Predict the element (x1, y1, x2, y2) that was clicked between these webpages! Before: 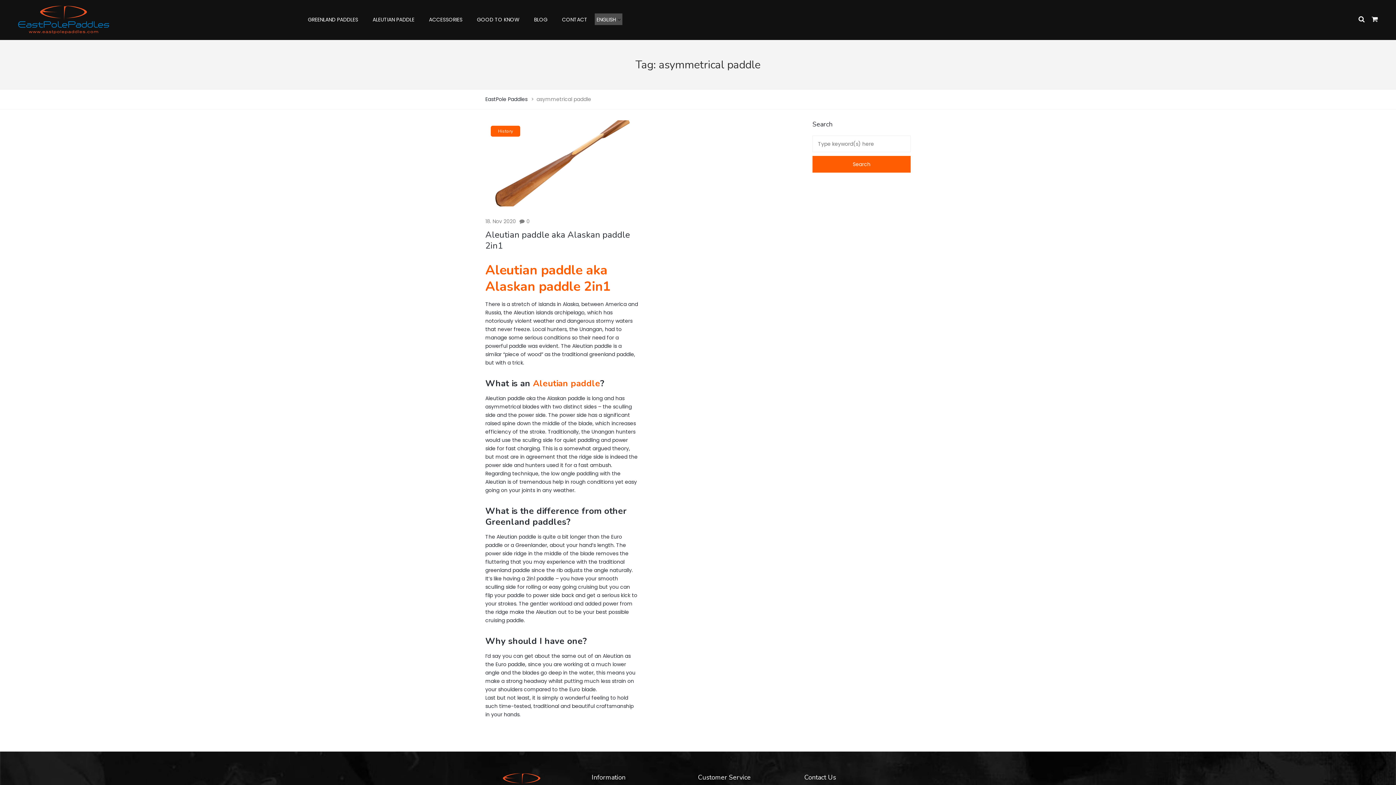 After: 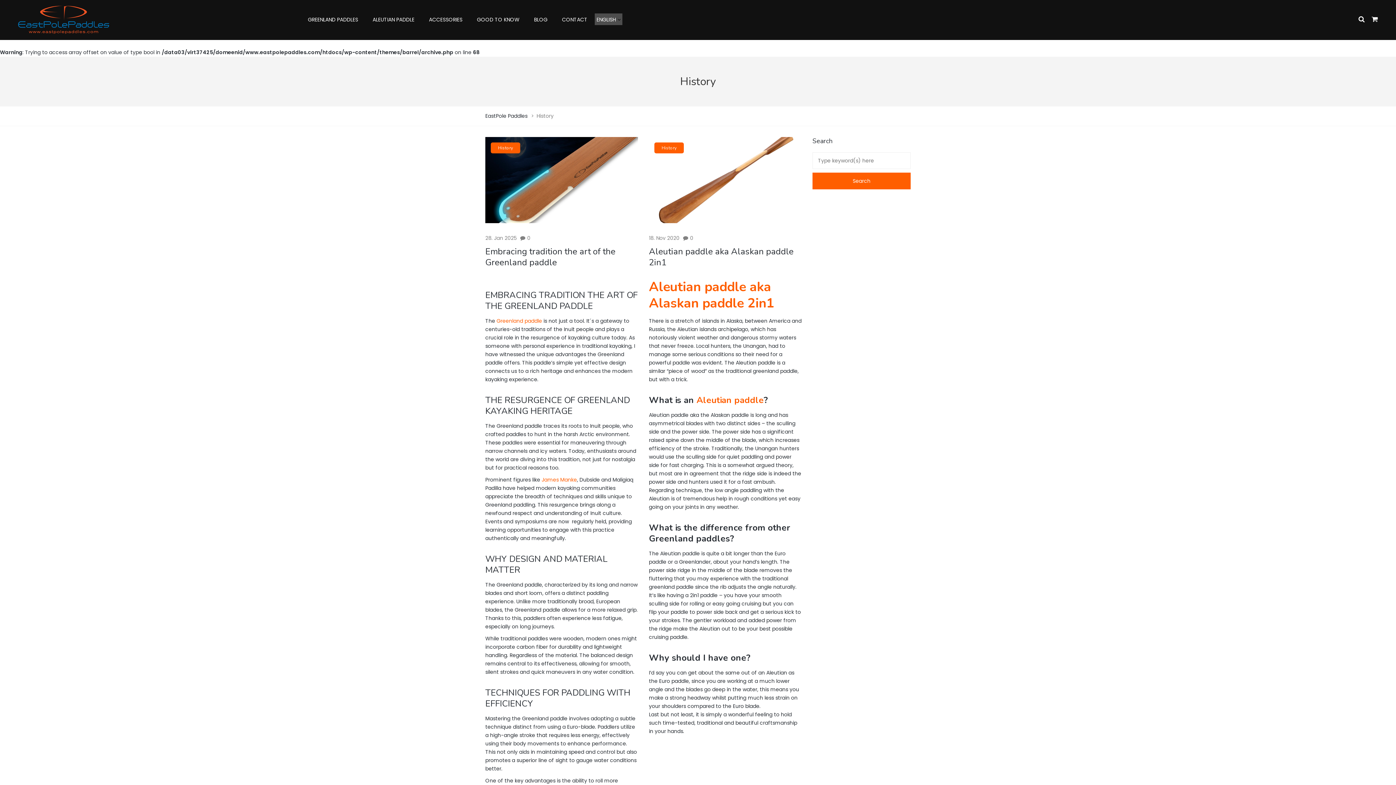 Action: bbox: (498, 128, 513, 134) label: History